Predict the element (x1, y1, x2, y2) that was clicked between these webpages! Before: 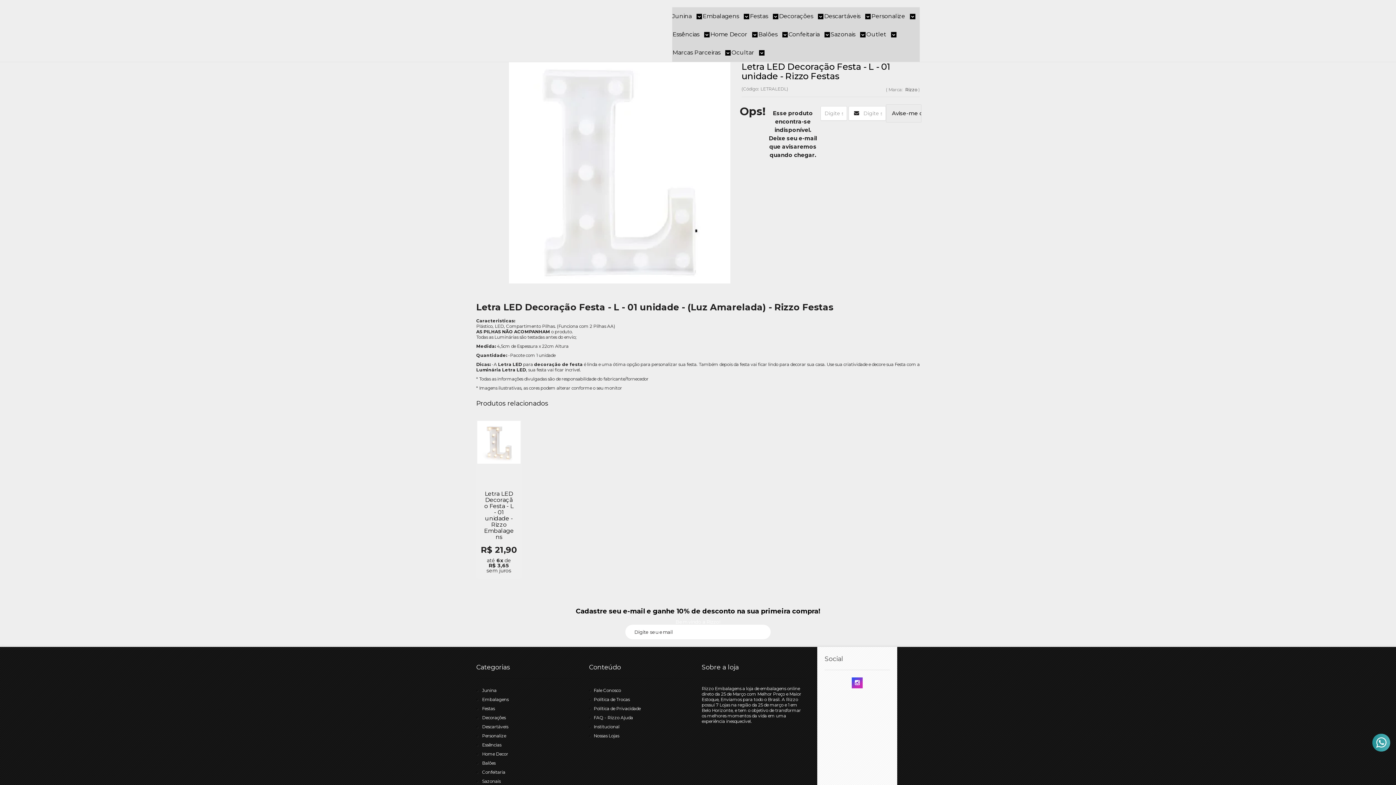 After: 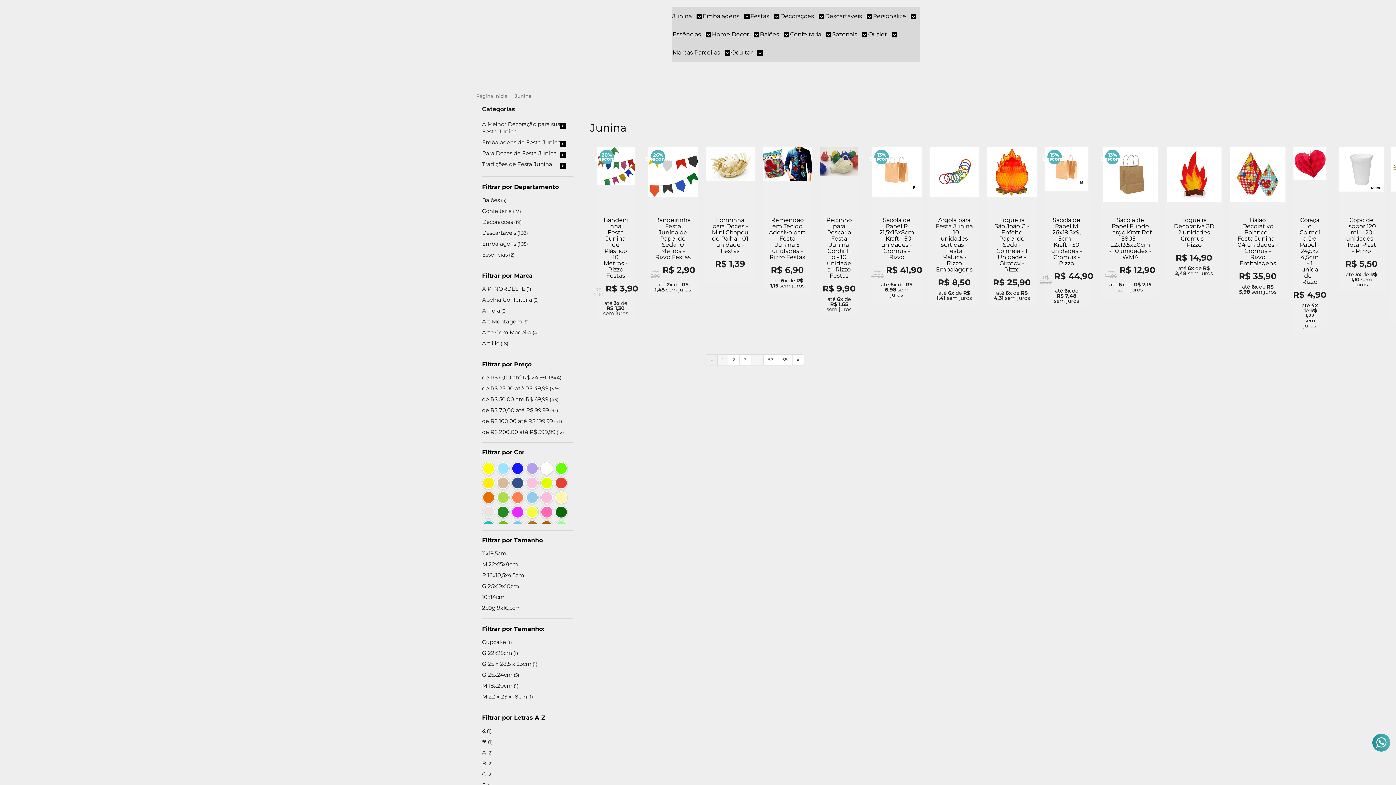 Action: bbox: (482, 687, 496, 693) label: Junina